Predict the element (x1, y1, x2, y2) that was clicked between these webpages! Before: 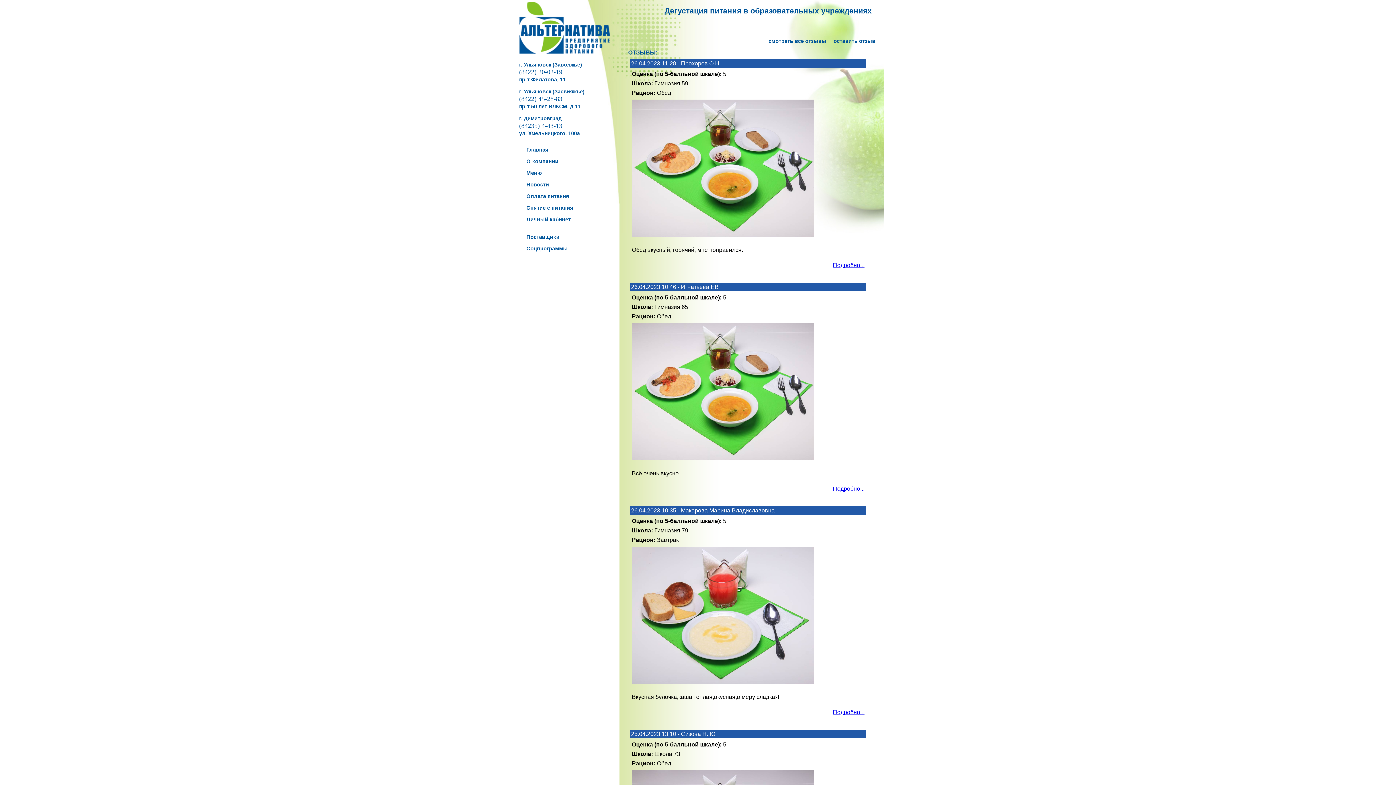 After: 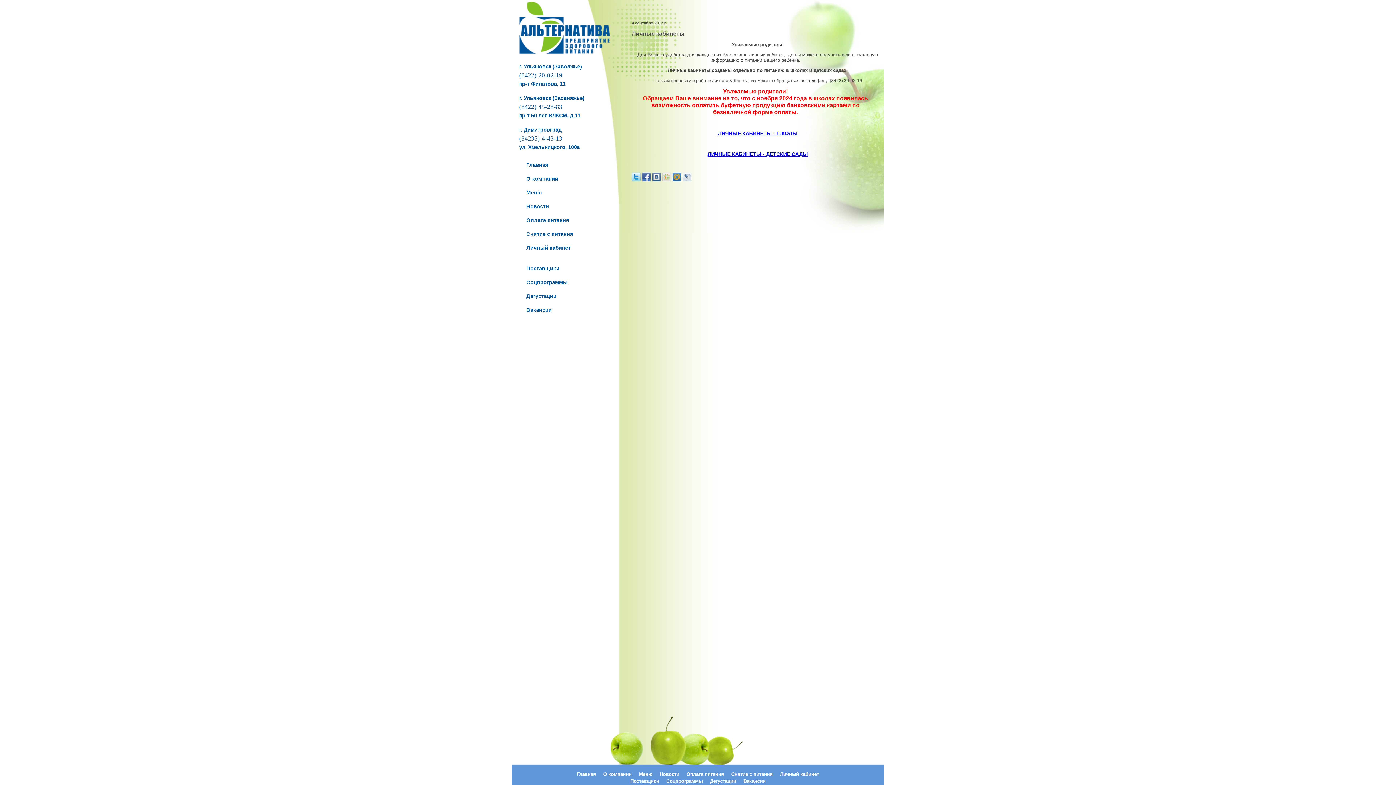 Action: label: Личный кабинет
 bbox: (526, 216, 570, 222)